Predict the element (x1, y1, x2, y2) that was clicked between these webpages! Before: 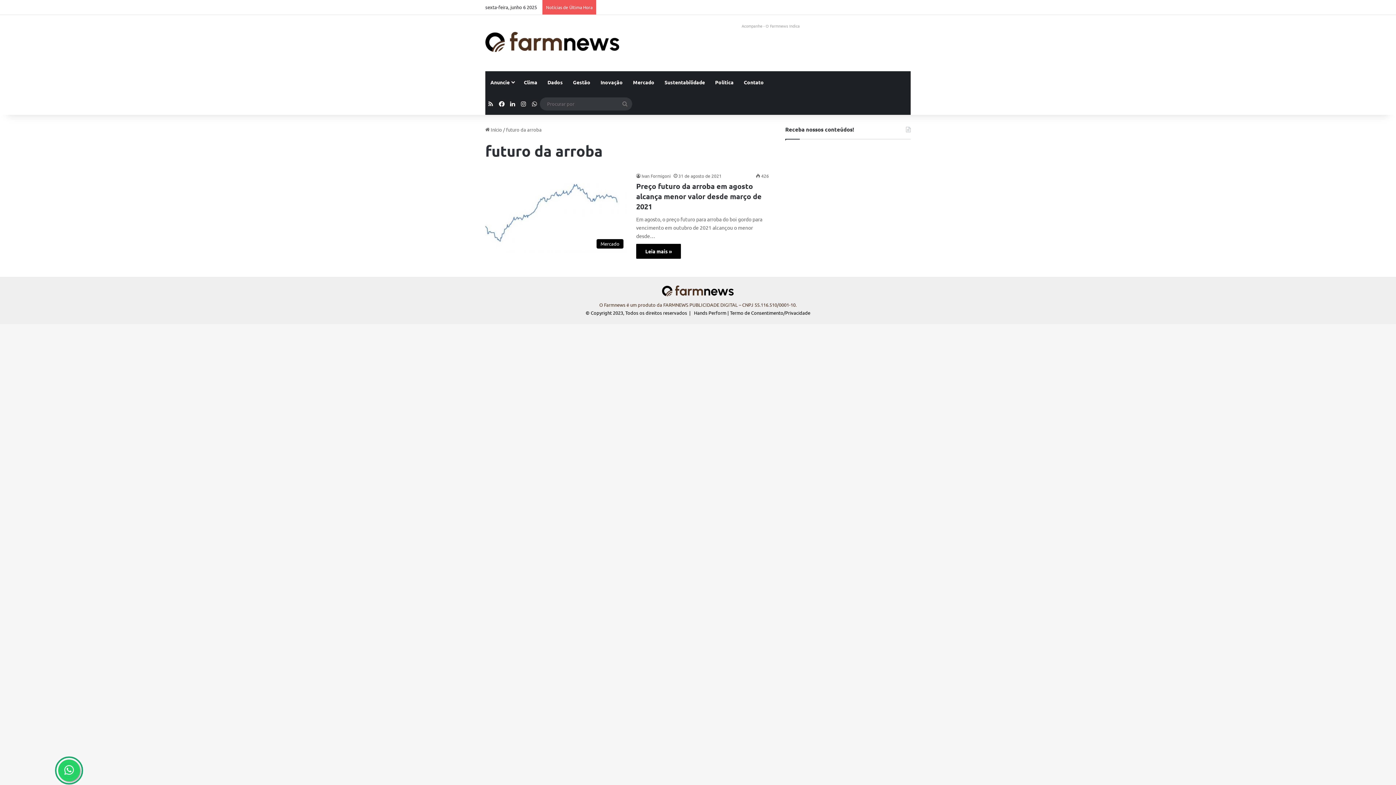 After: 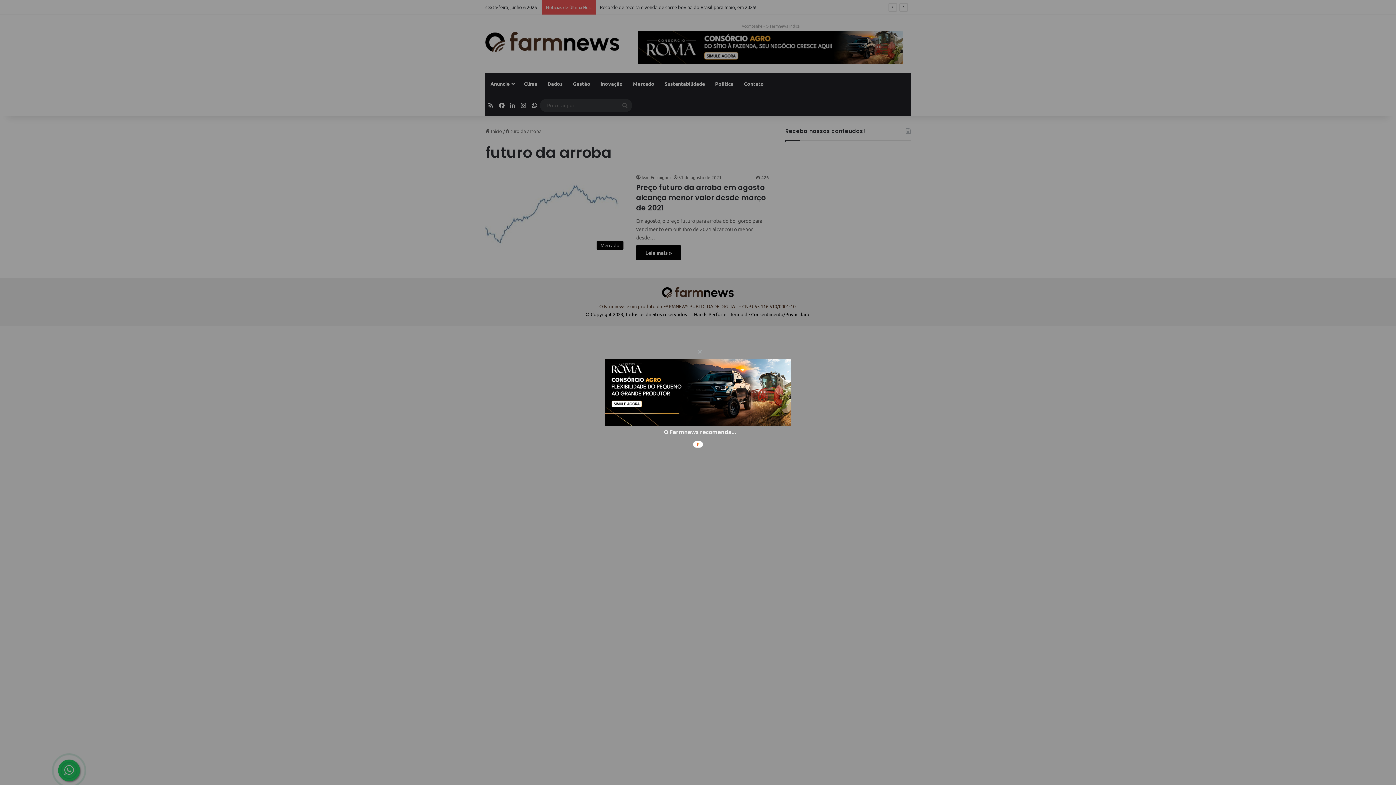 Action: bbox: (529, 92, 540, 114) label: WhatsApp